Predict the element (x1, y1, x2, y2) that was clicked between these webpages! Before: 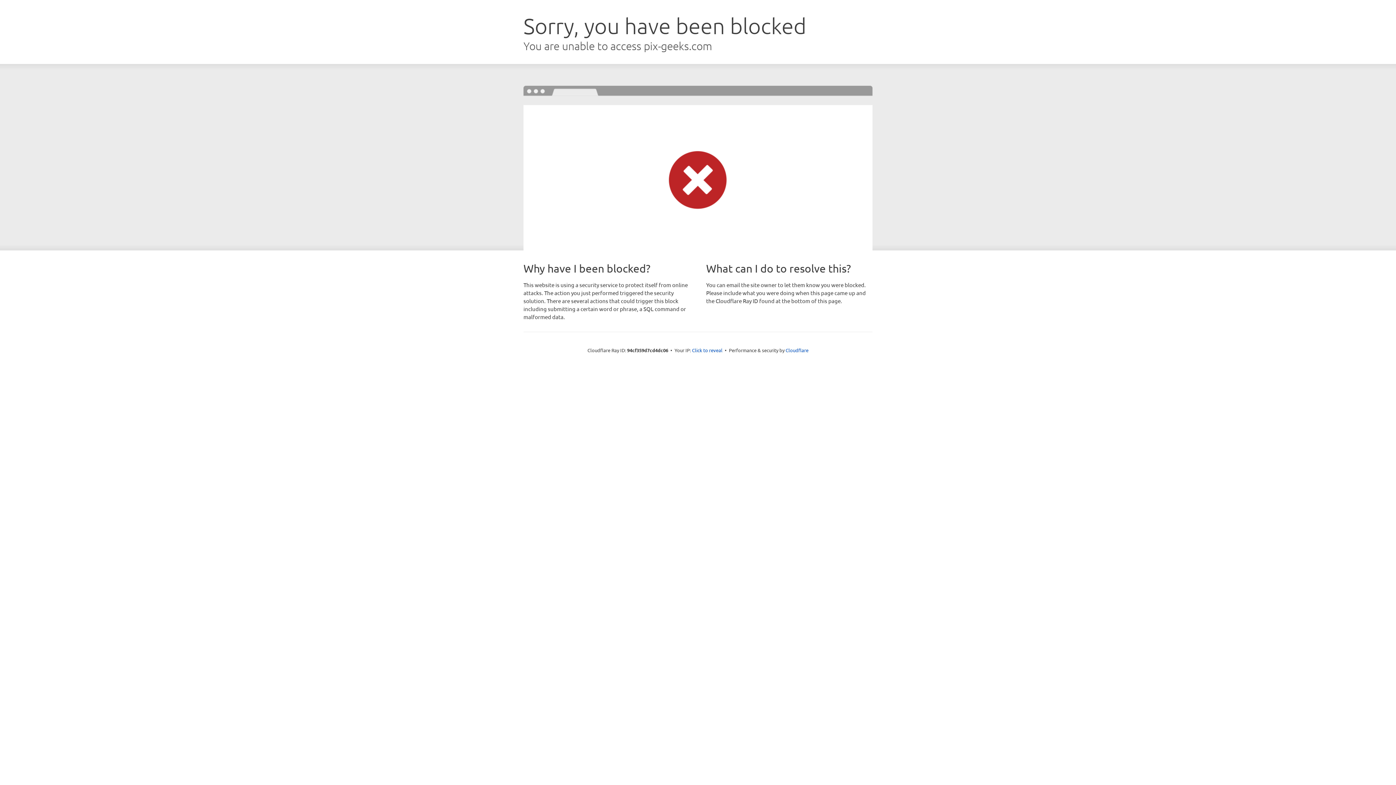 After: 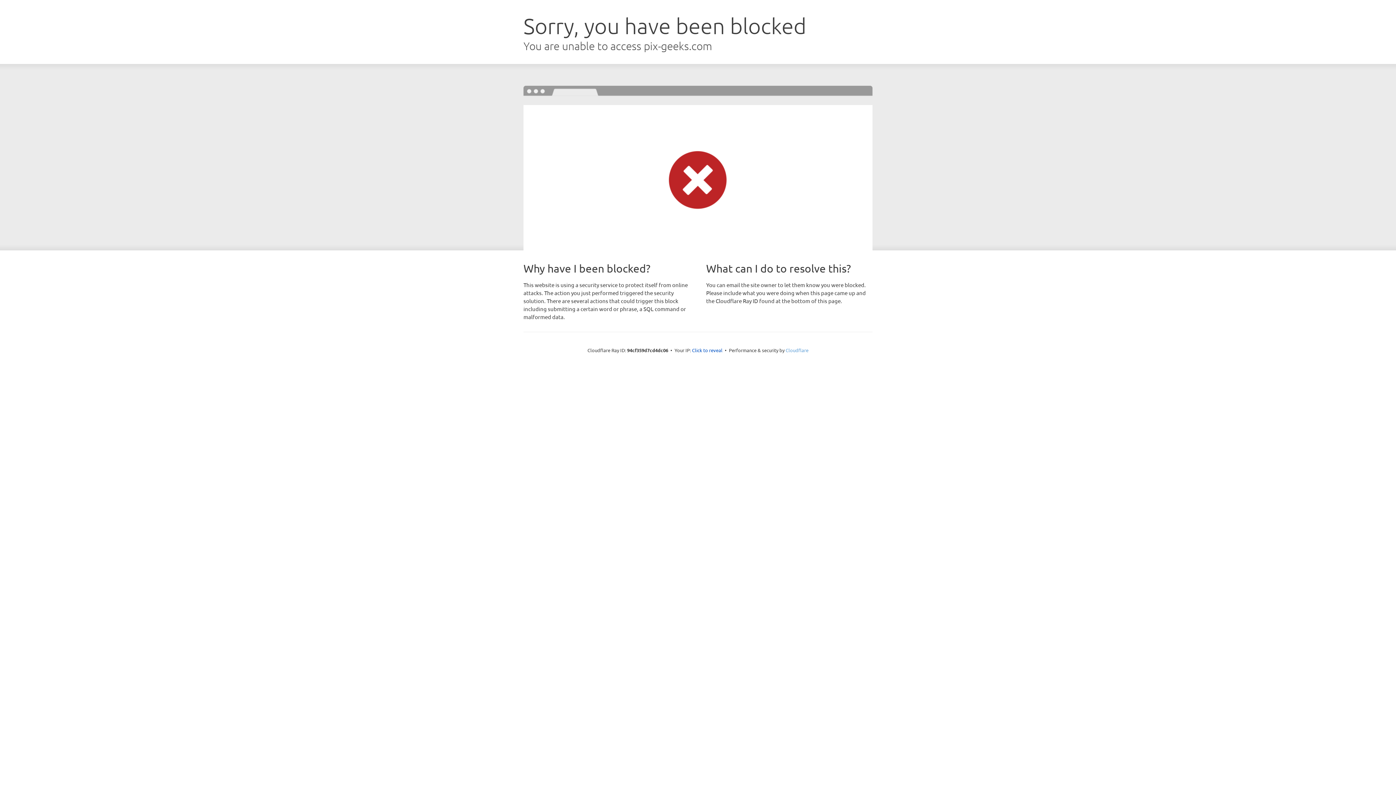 Action: label: Cloudflare bbox: (785, 347, 808, 353)